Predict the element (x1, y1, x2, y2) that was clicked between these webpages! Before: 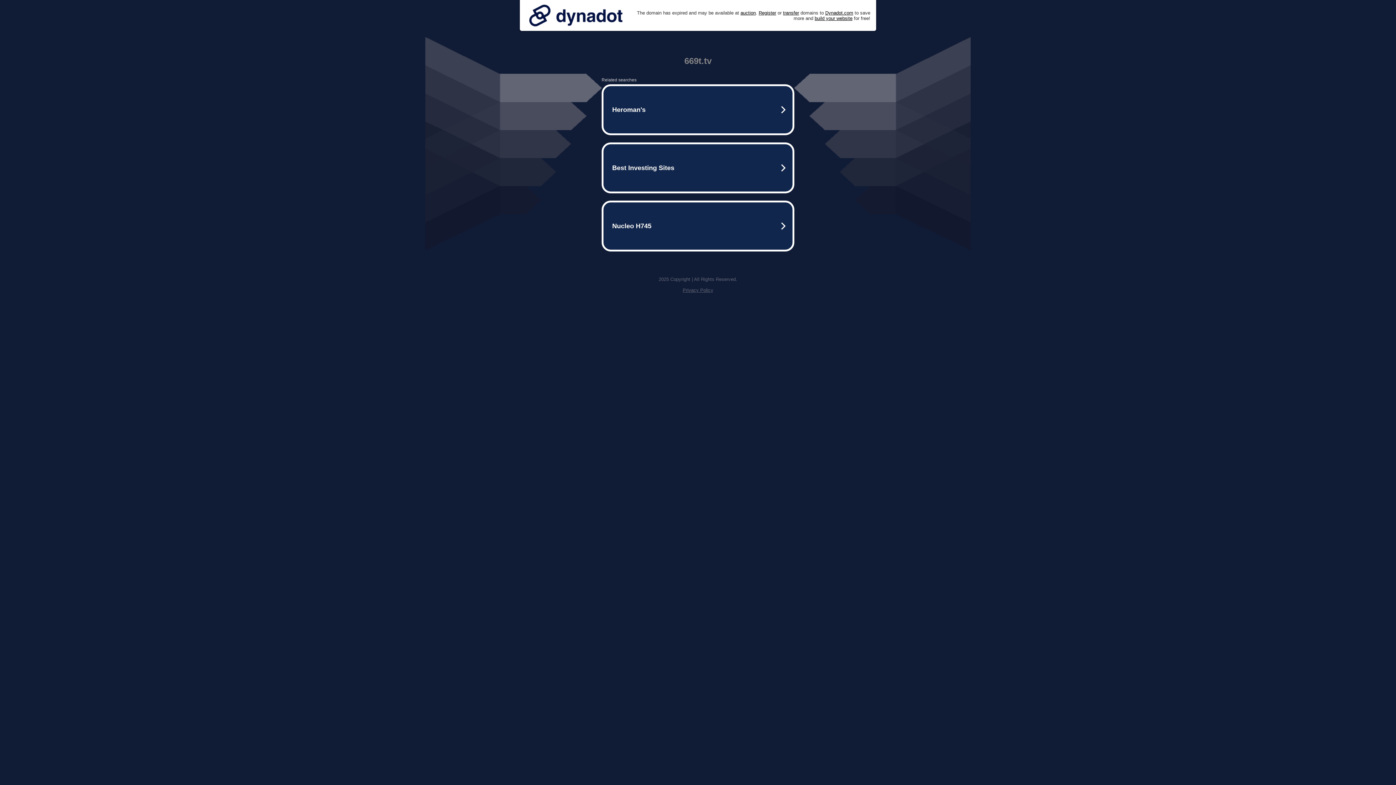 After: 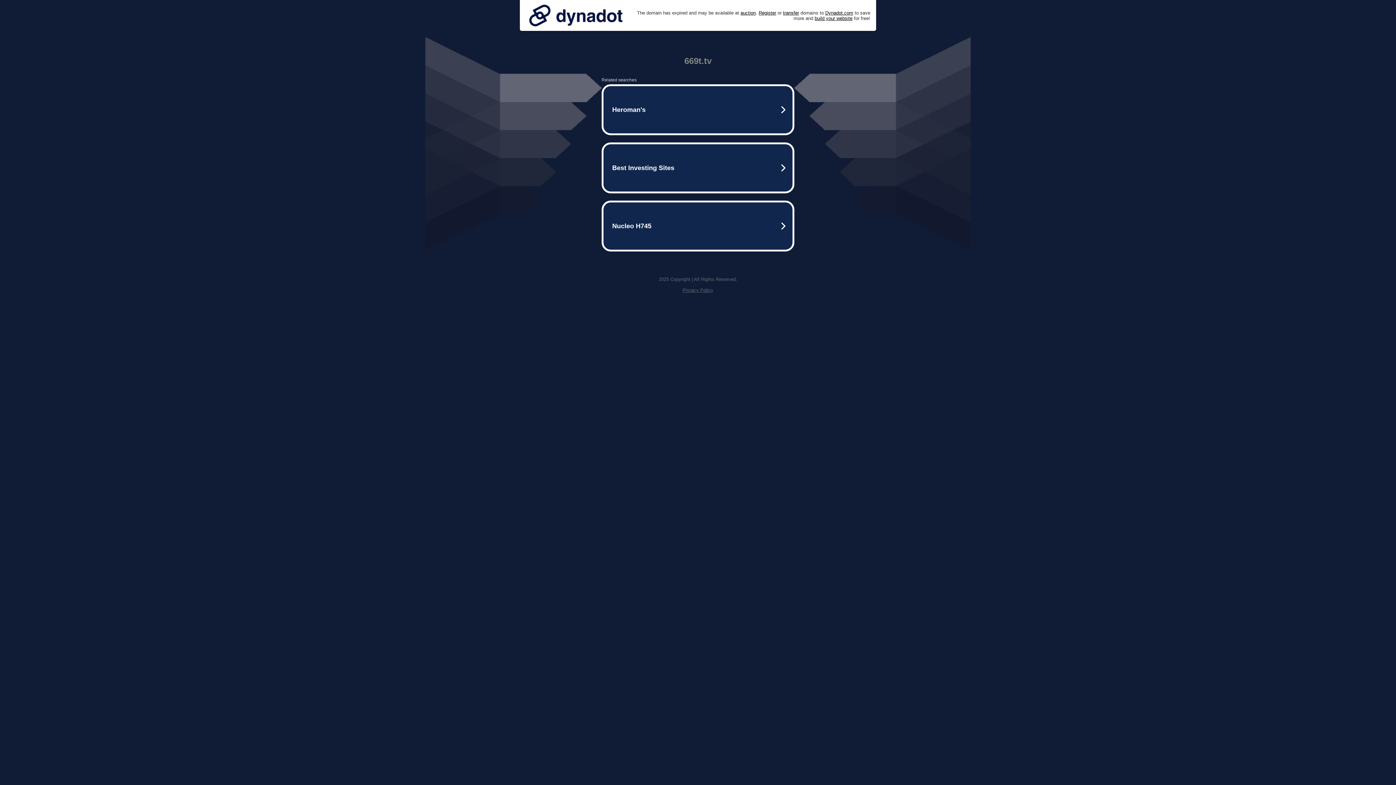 Action: bbox: (525, 0, 626, 30)